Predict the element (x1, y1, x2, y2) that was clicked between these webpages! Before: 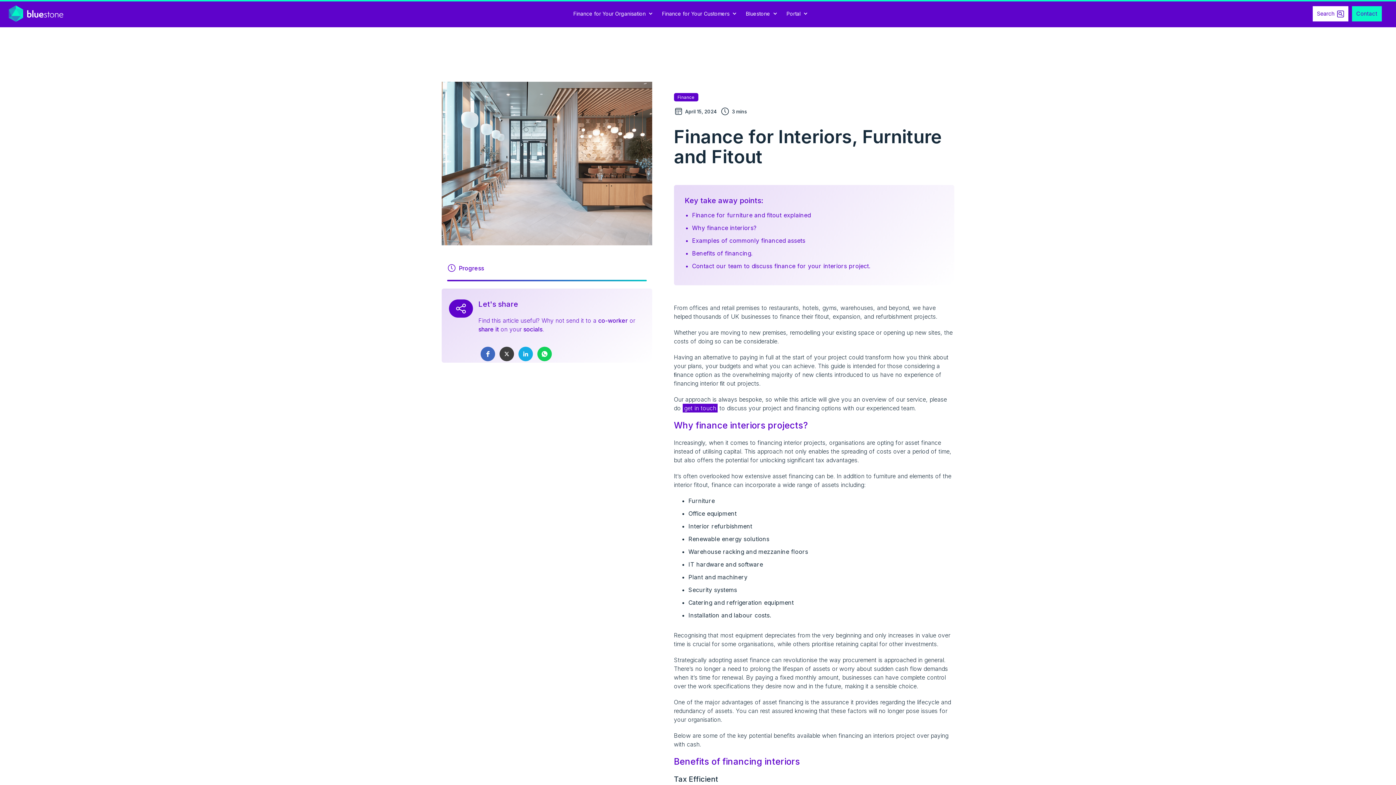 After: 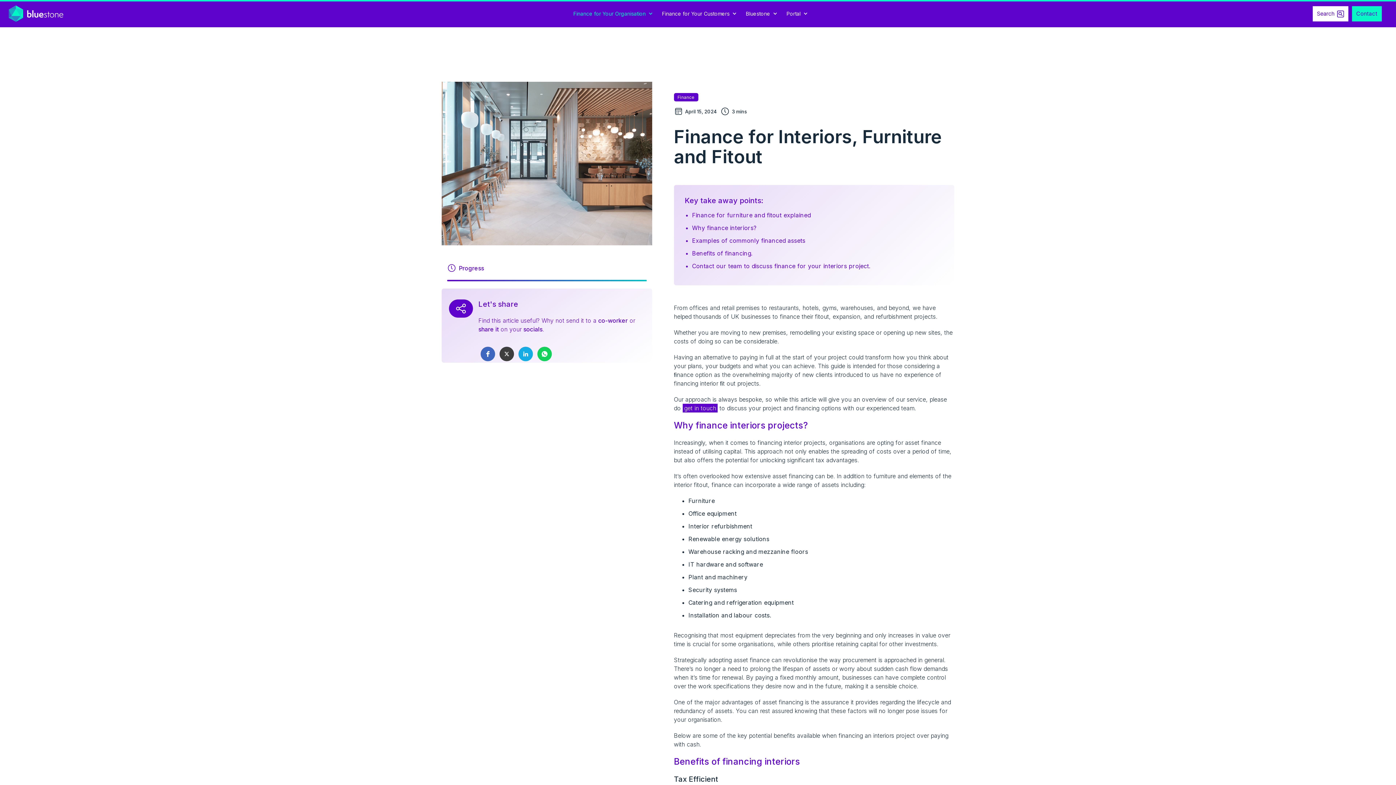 Action: label: Finance for Your Organisation bbox: (569, 2, 658, 24)